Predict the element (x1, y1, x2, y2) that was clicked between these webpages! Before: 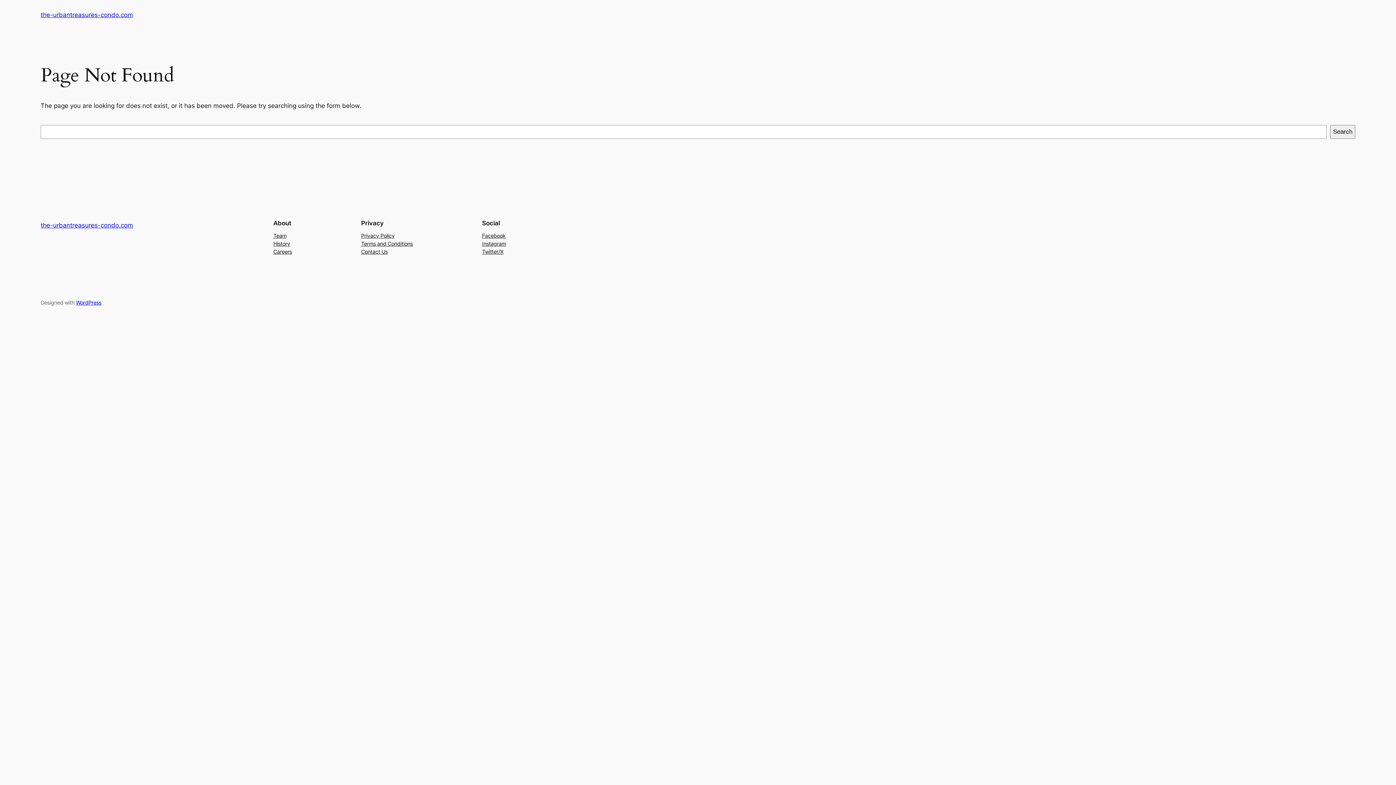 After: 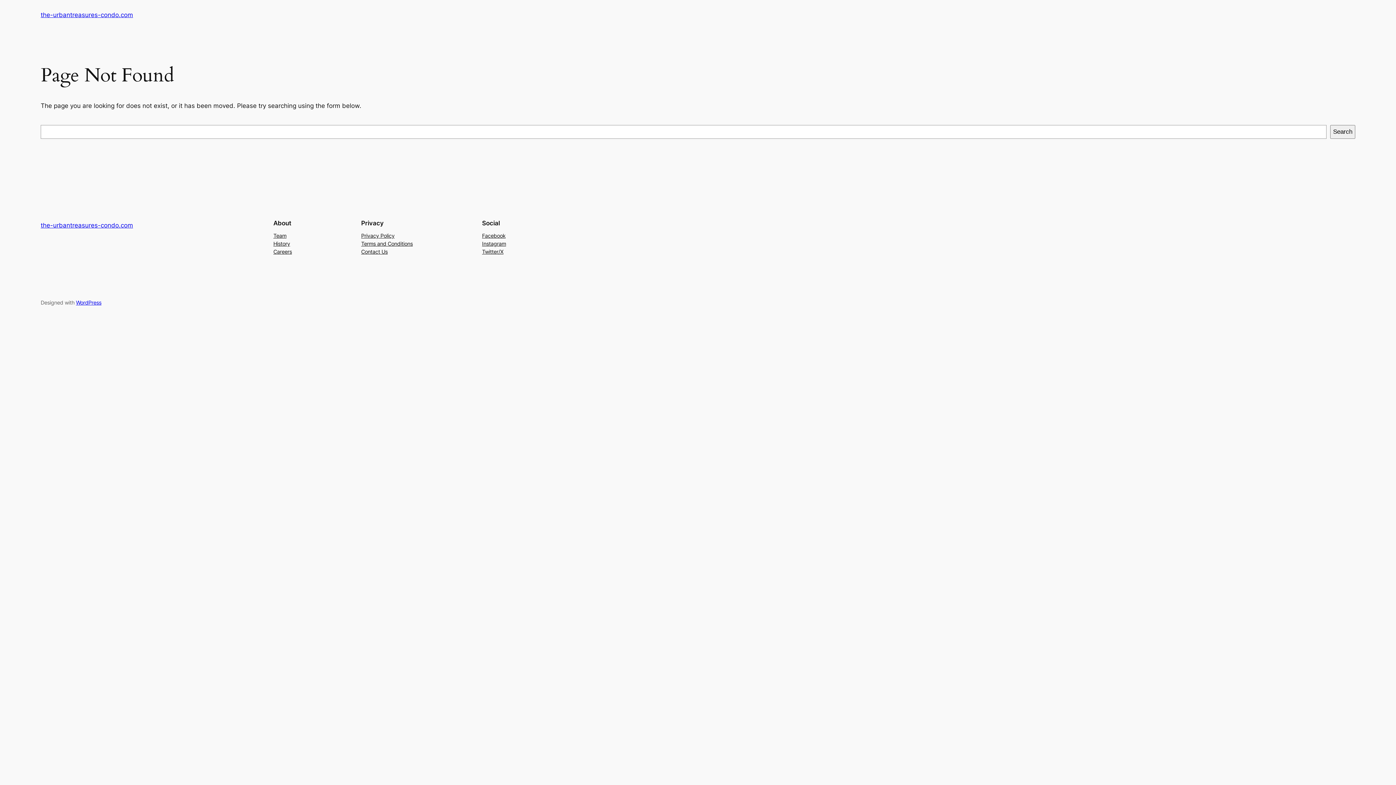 Action: bbox: (273, 231, 286, 239) label: Team